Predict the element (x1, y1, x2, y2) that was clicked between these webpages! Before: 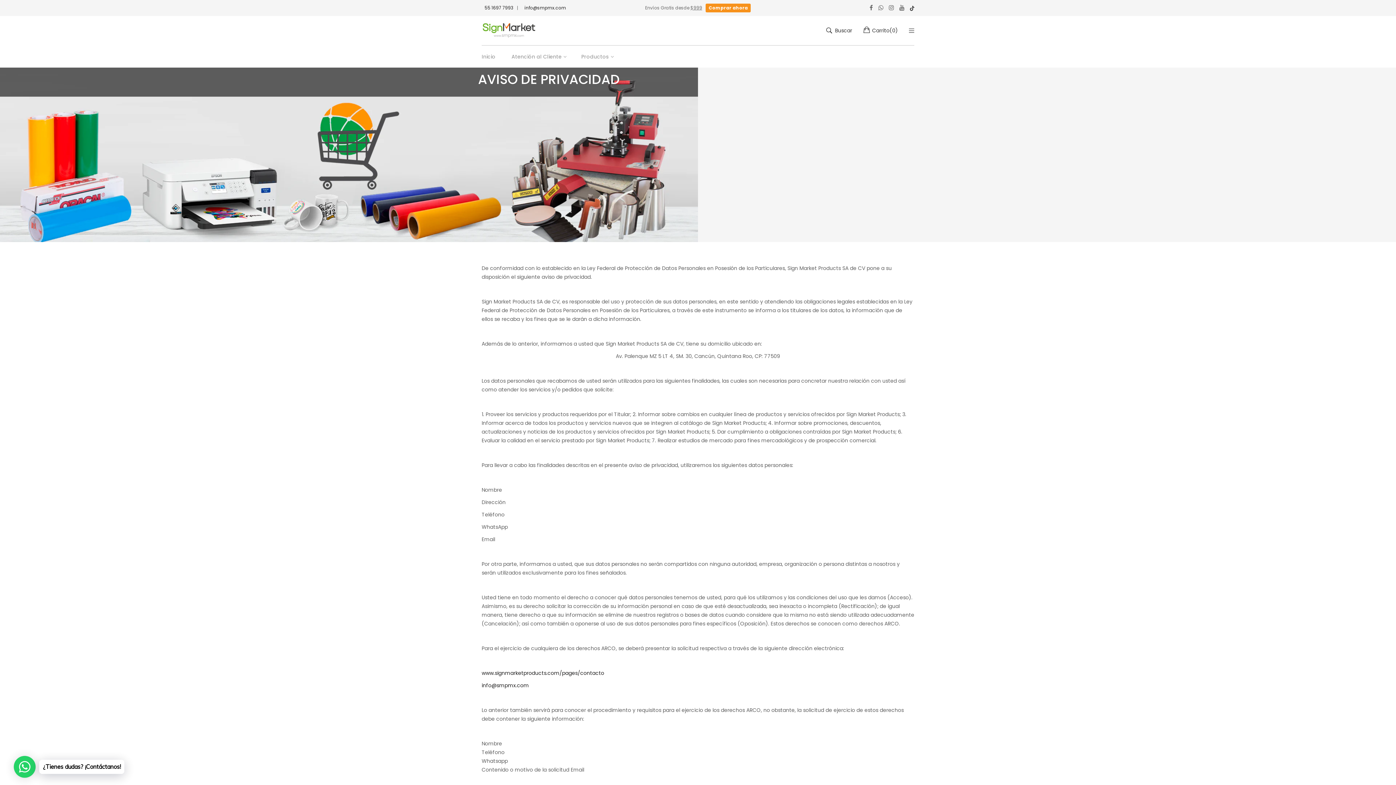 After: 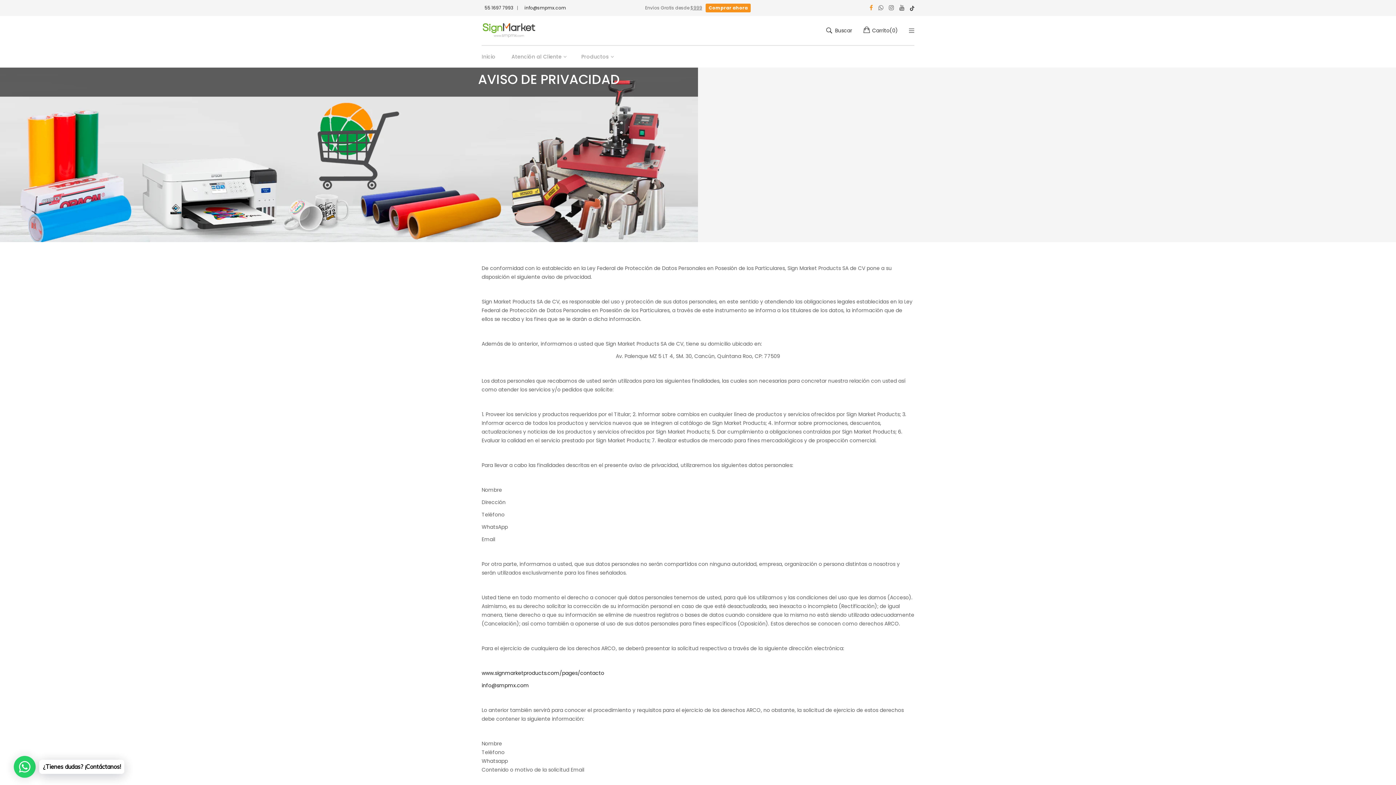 Action: bbox: (869, 3, 873, 12)